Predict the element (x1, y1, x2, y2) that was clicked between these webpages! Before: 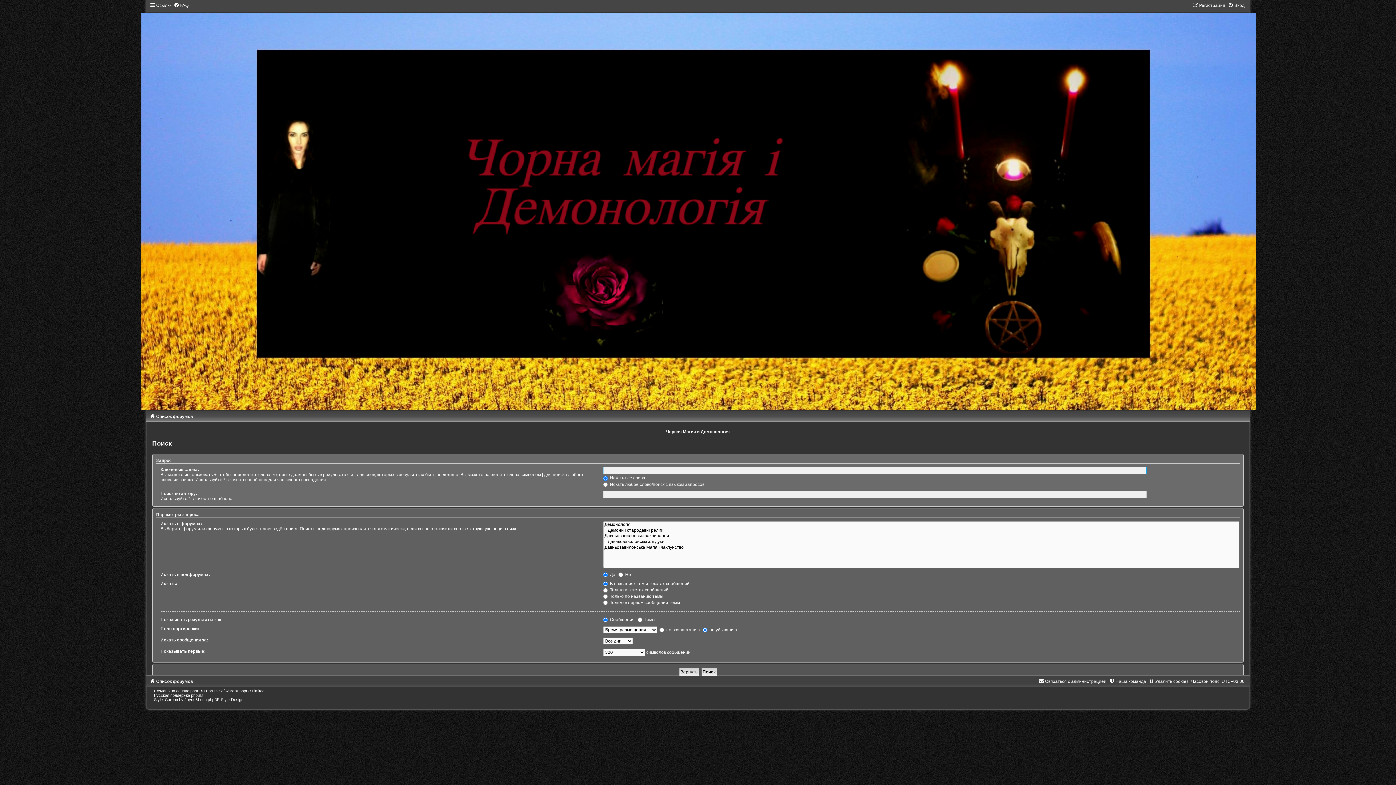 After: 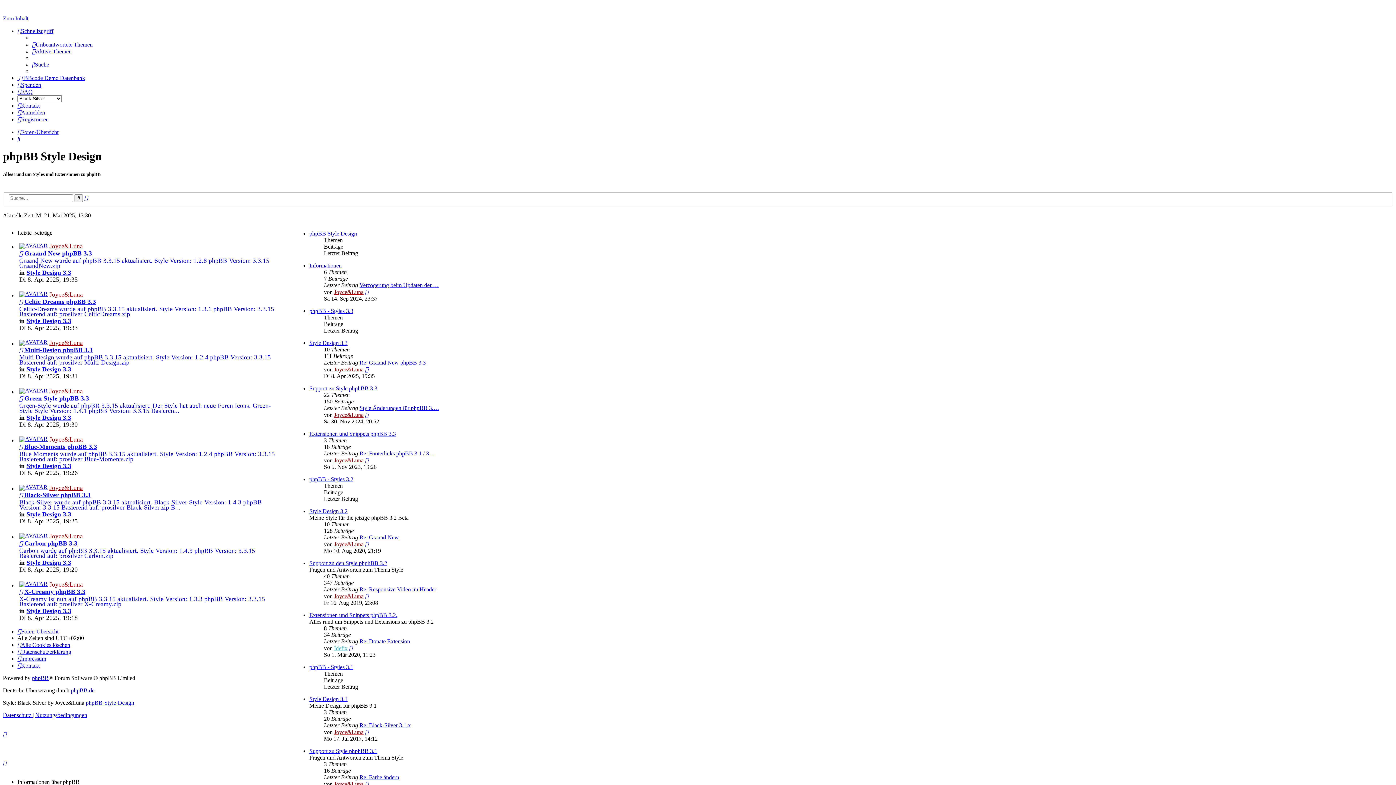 Action: label: phpBB-Style-Design bbox: (207, 697, 243, 702)